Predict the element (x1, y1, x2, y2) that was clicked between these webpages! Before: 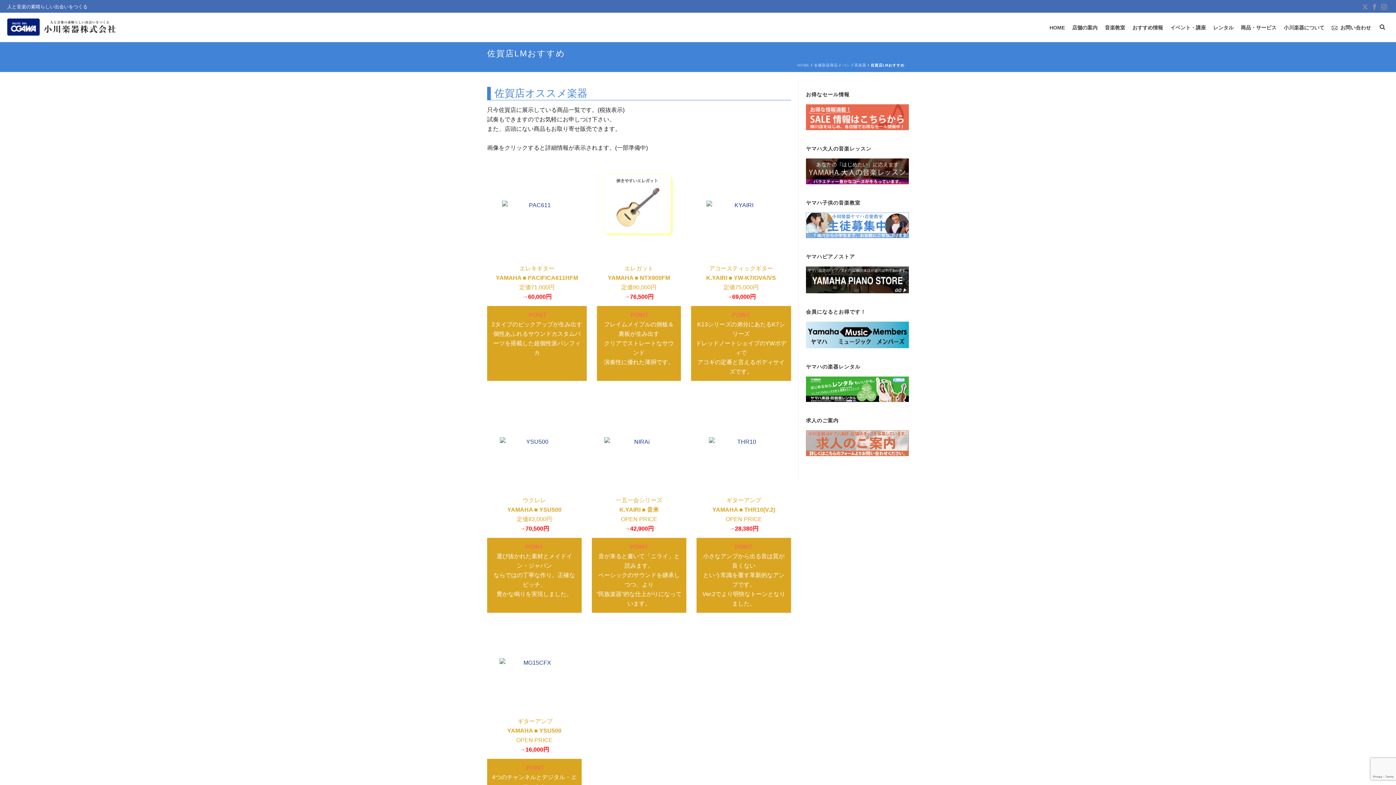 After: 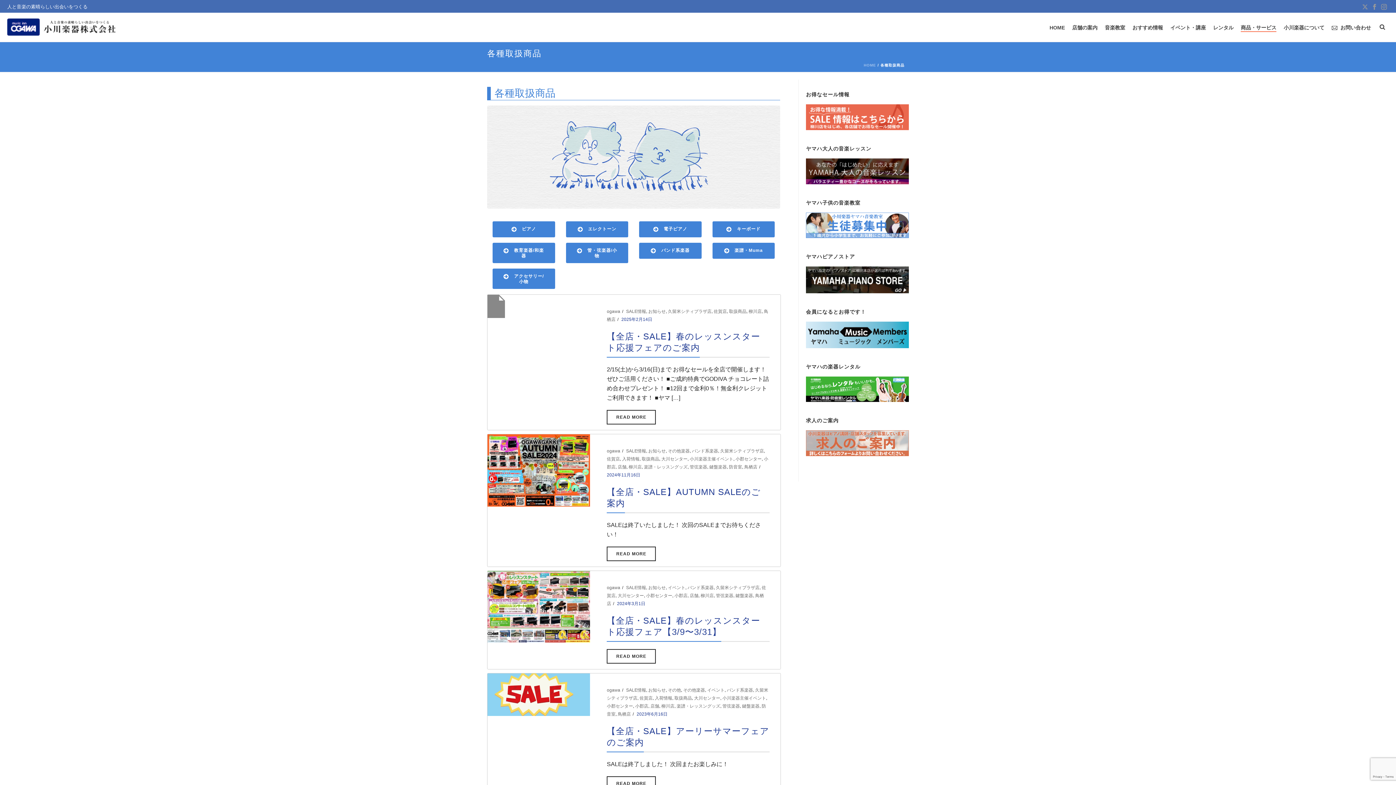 Action: label: 各種取扱商品 bbox: (814, 63, 838, 67)